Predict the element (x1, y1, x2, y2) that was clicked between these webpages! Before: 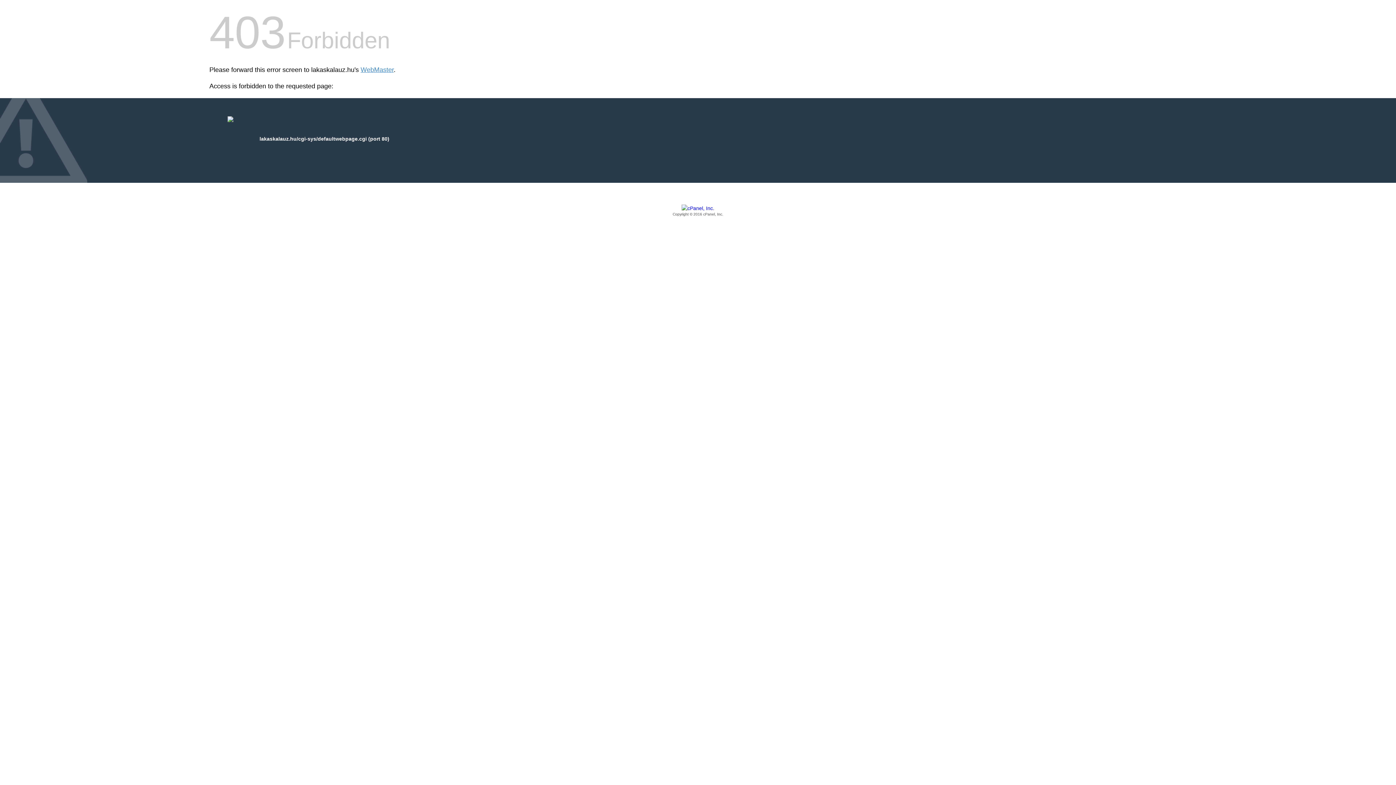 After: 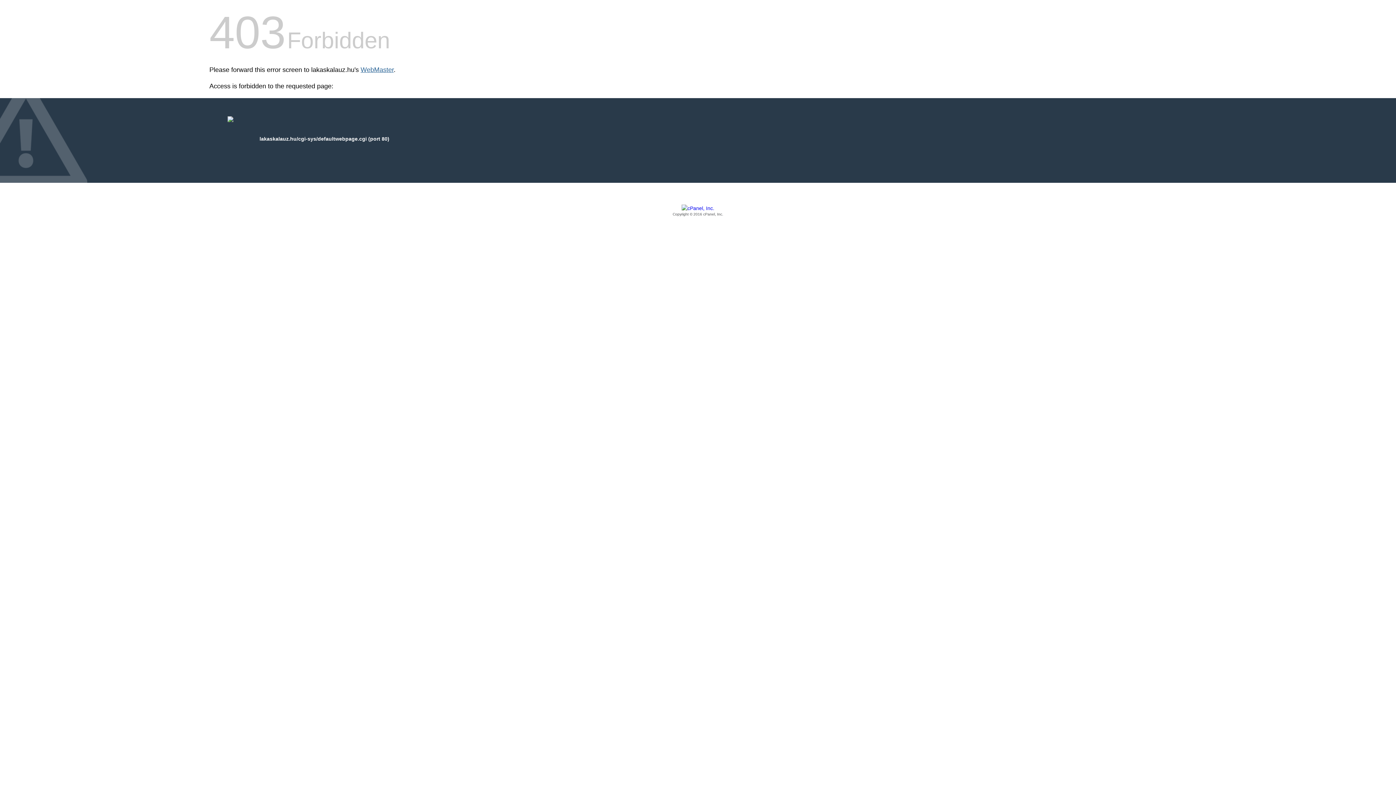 Action: label: WebMaster bbox: (360, 66, 393, 73)